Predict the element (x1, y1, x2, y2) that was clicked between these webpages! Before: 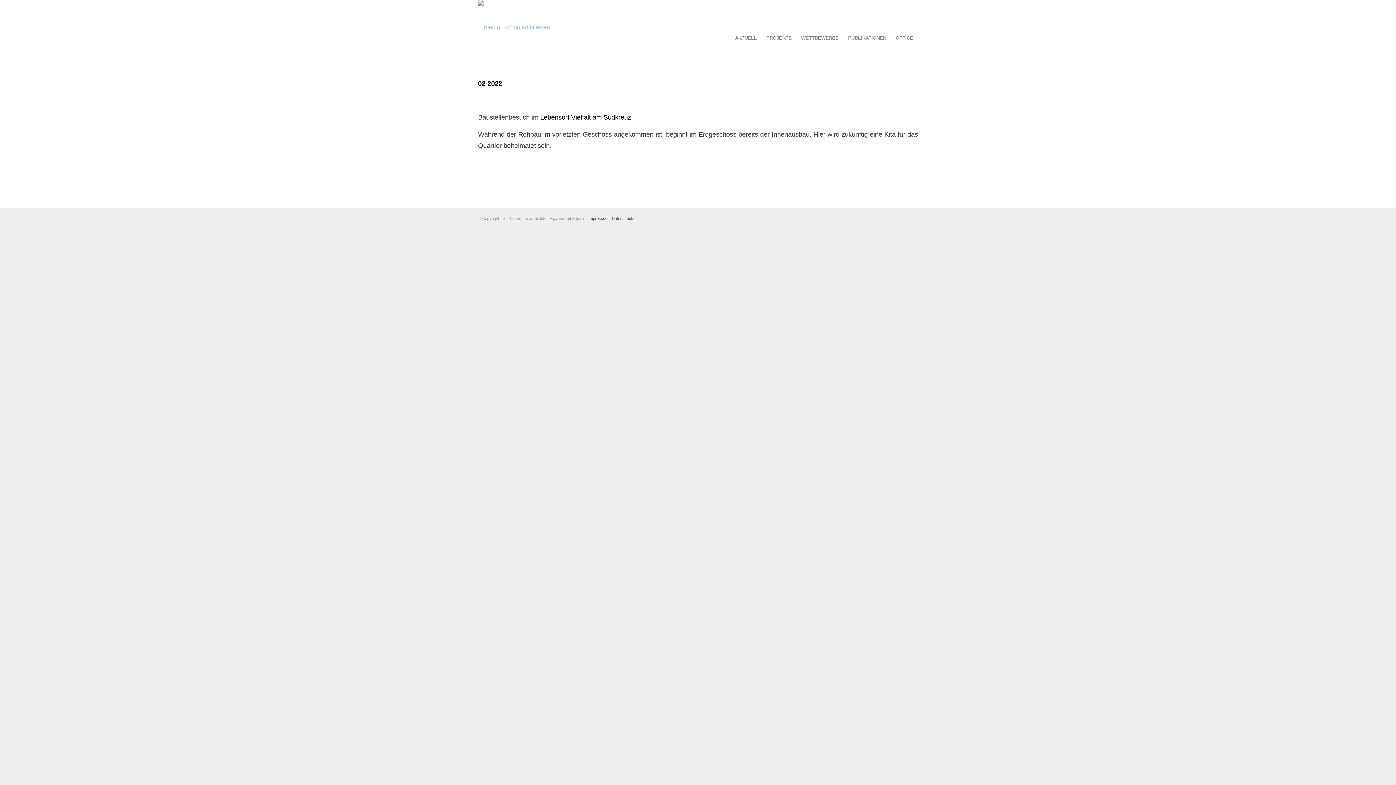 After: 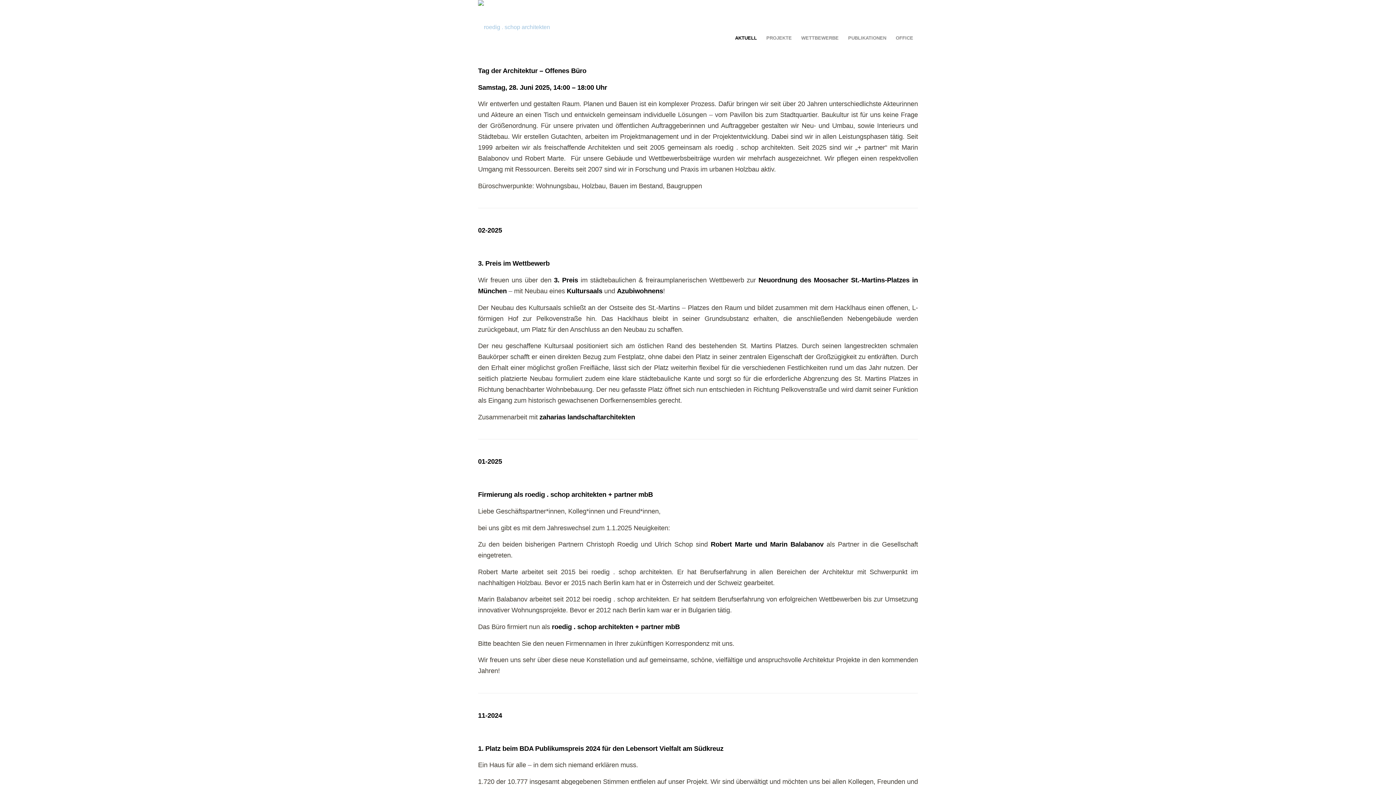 Action: label: AKTUELL bbox: (730, 0, 761, 54)